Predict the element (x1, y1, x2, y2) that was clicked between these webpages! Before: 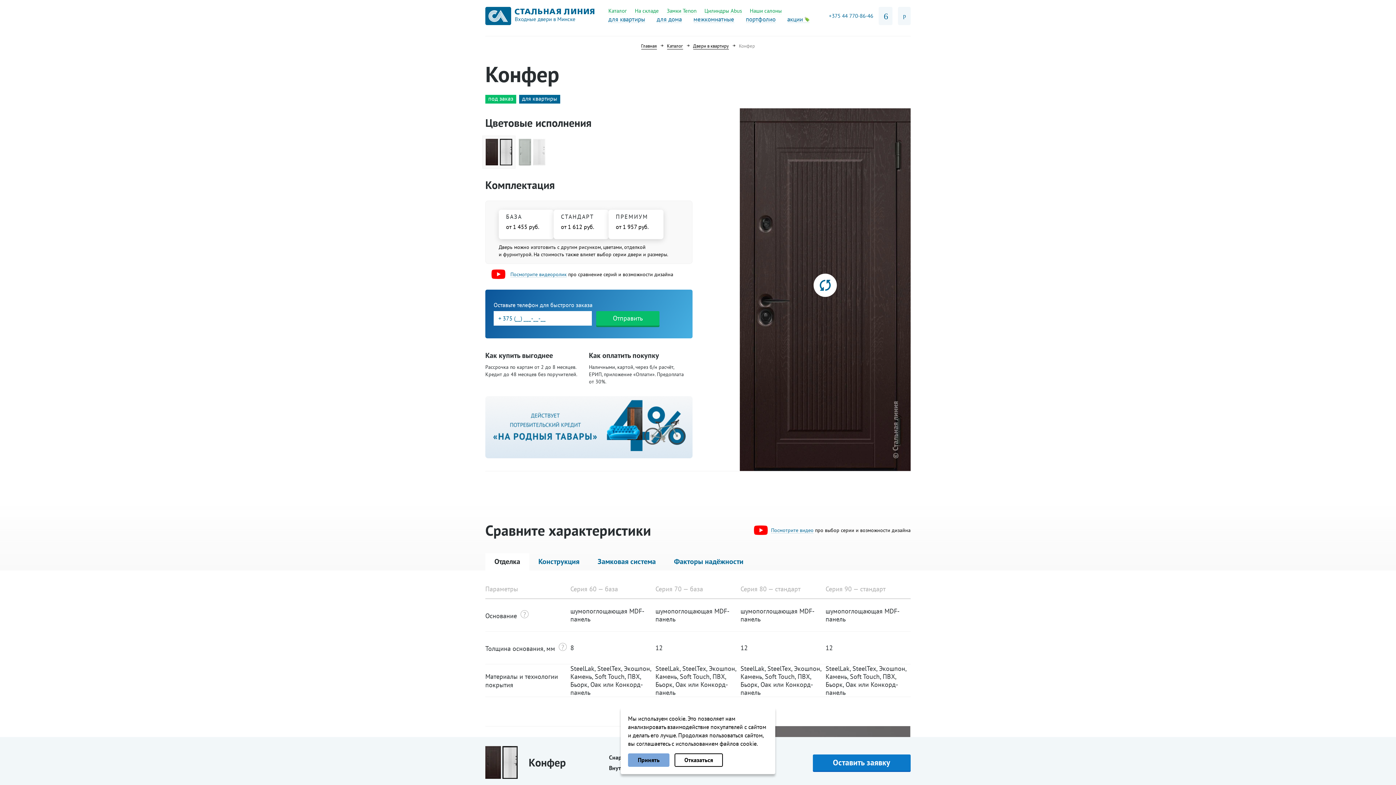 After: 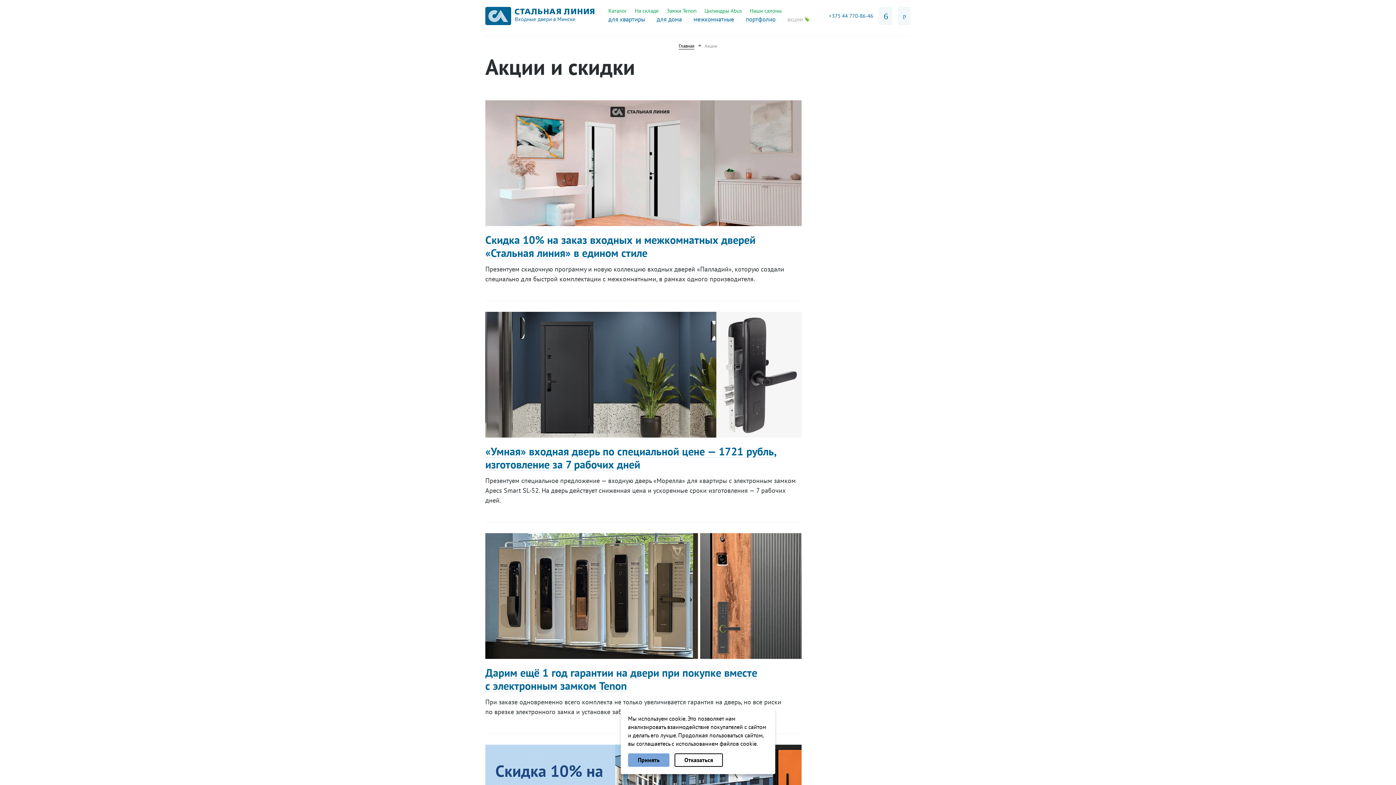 Action: label: акции  bbox: (787, 15, 809, 23)